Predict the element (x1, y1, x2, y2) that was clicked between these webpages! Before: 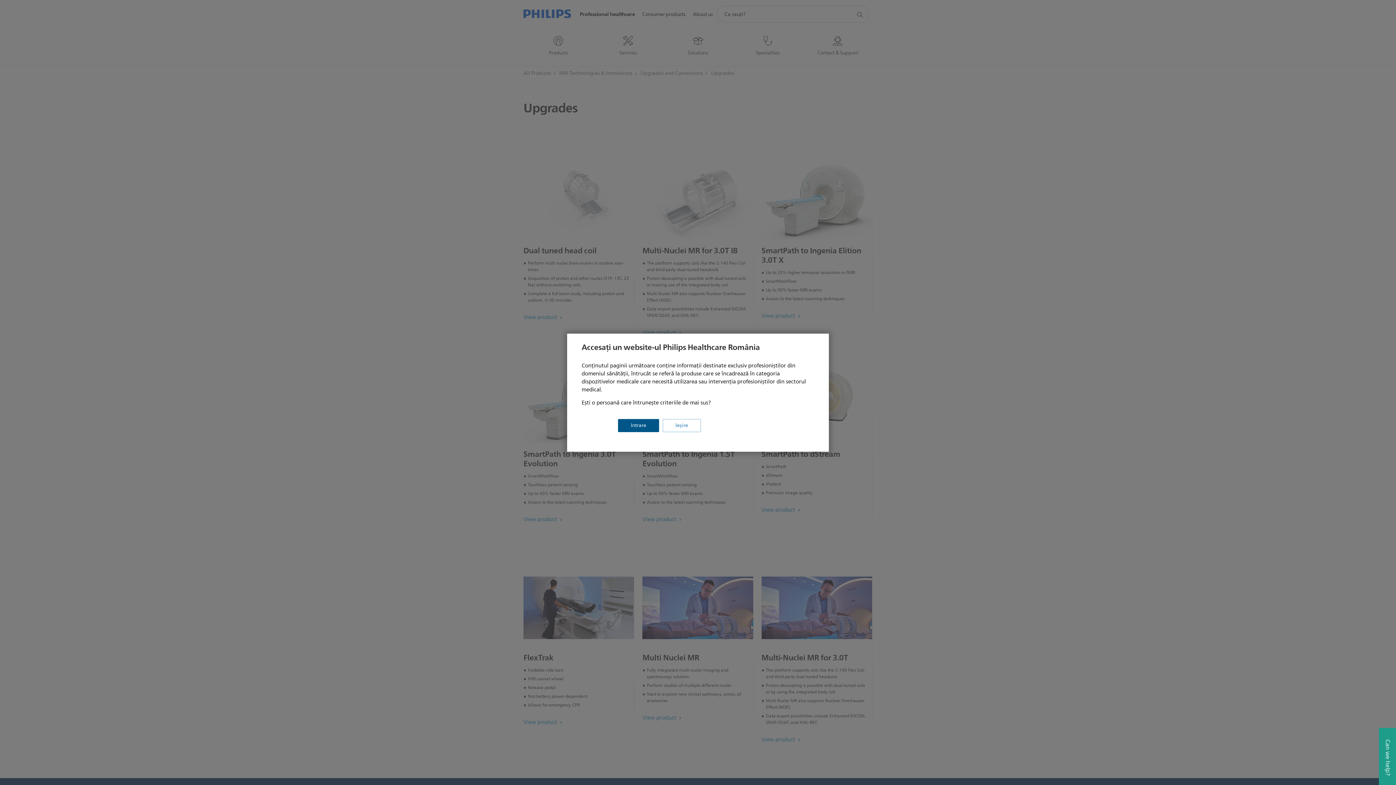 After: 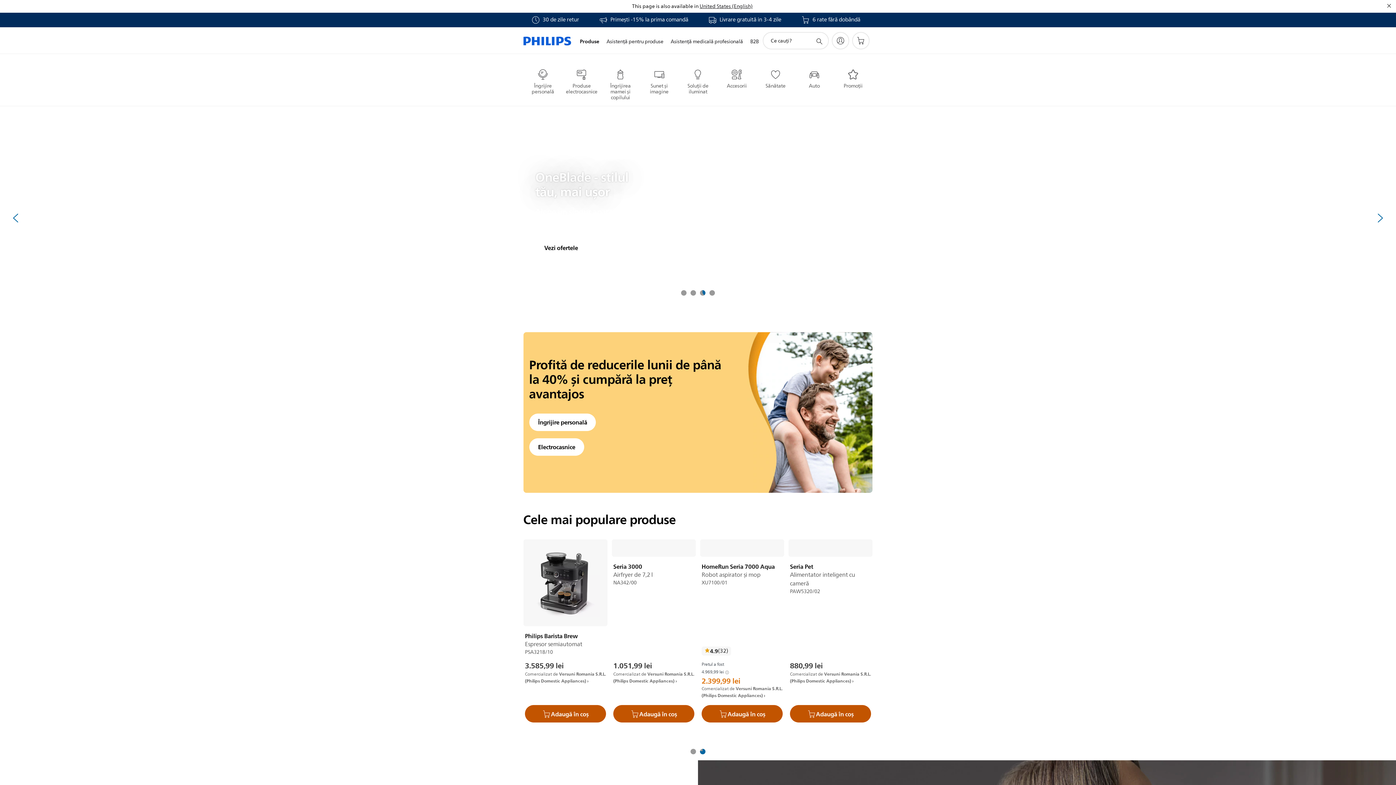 Action: label: Ieșire bbox: (662, 419, 701, 432)